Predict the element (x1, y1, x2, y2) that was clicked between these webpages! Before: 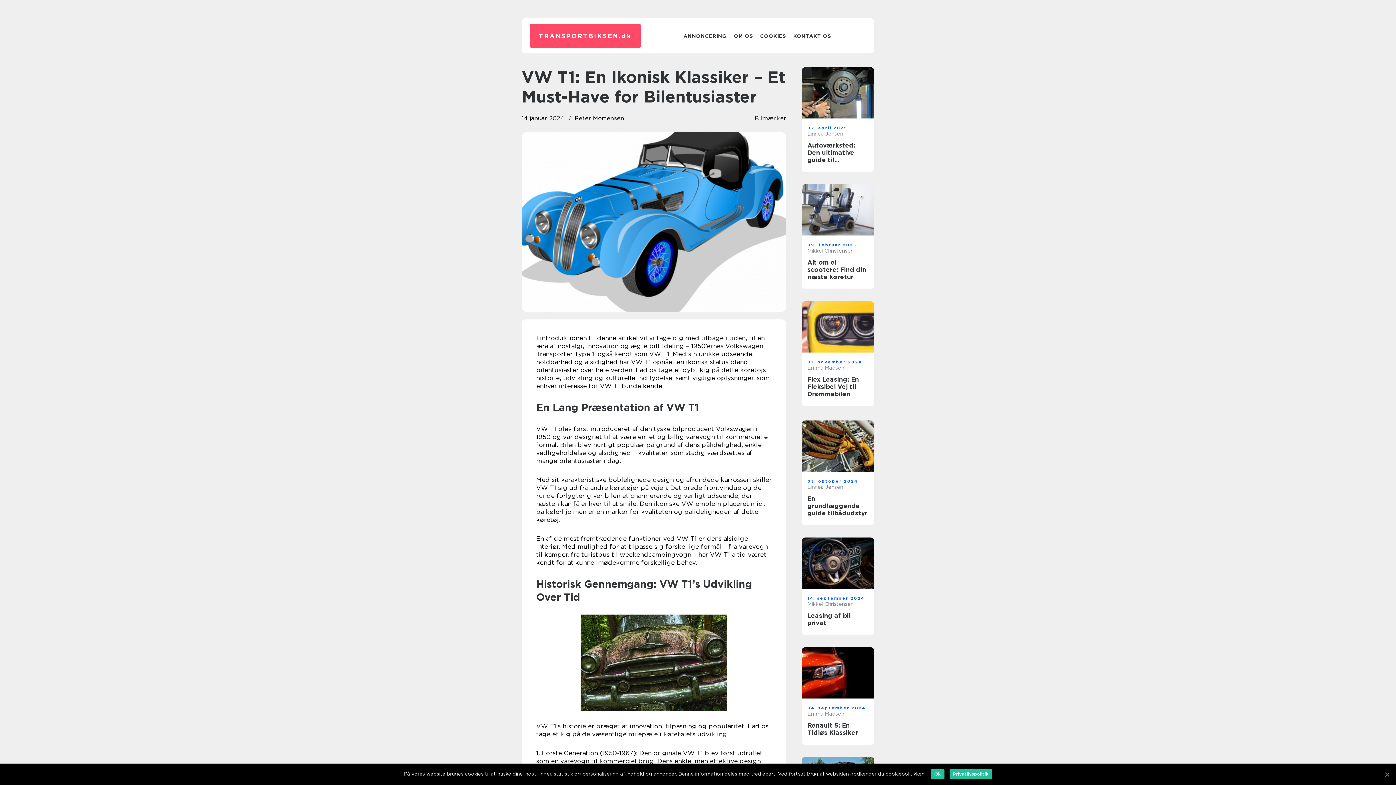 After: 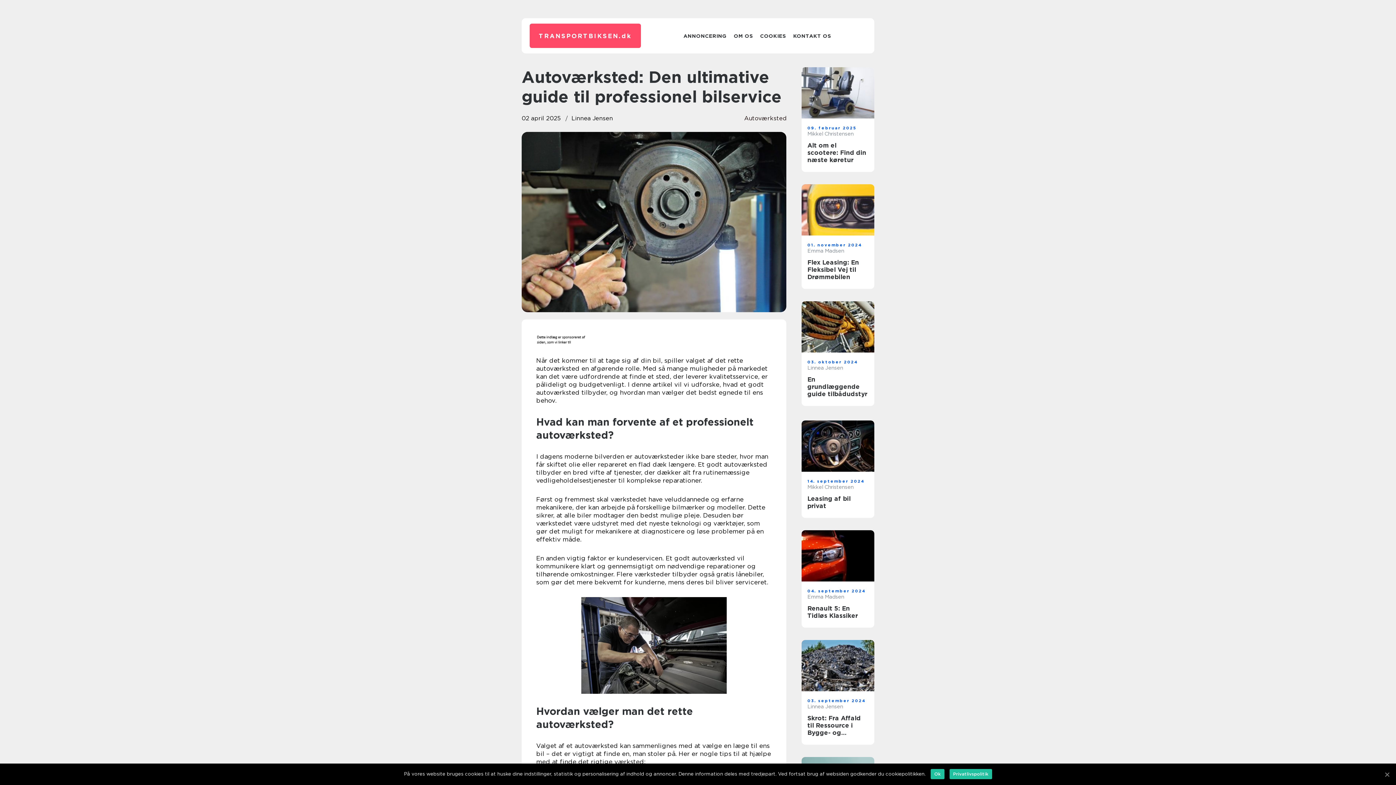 Action: bbox: (801, 67, 874, 118)